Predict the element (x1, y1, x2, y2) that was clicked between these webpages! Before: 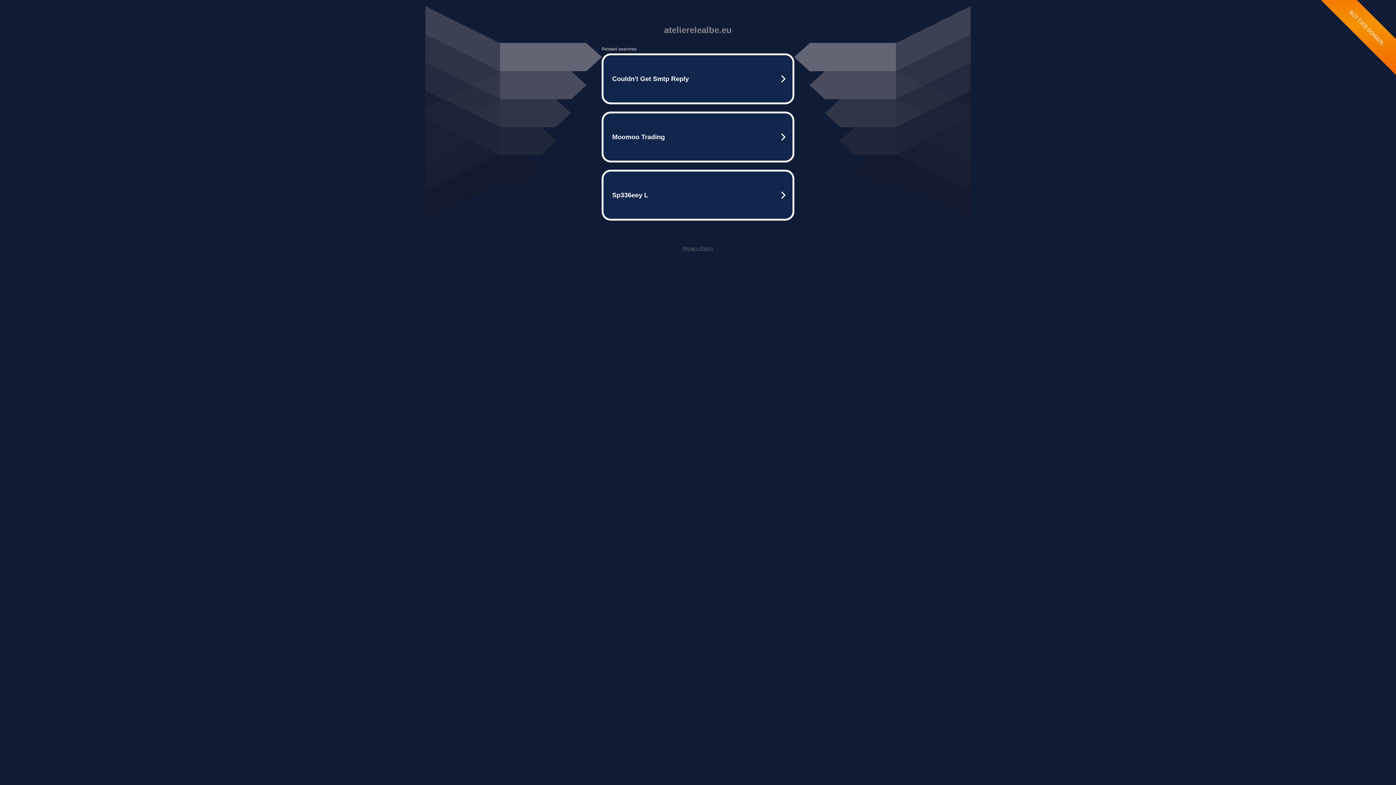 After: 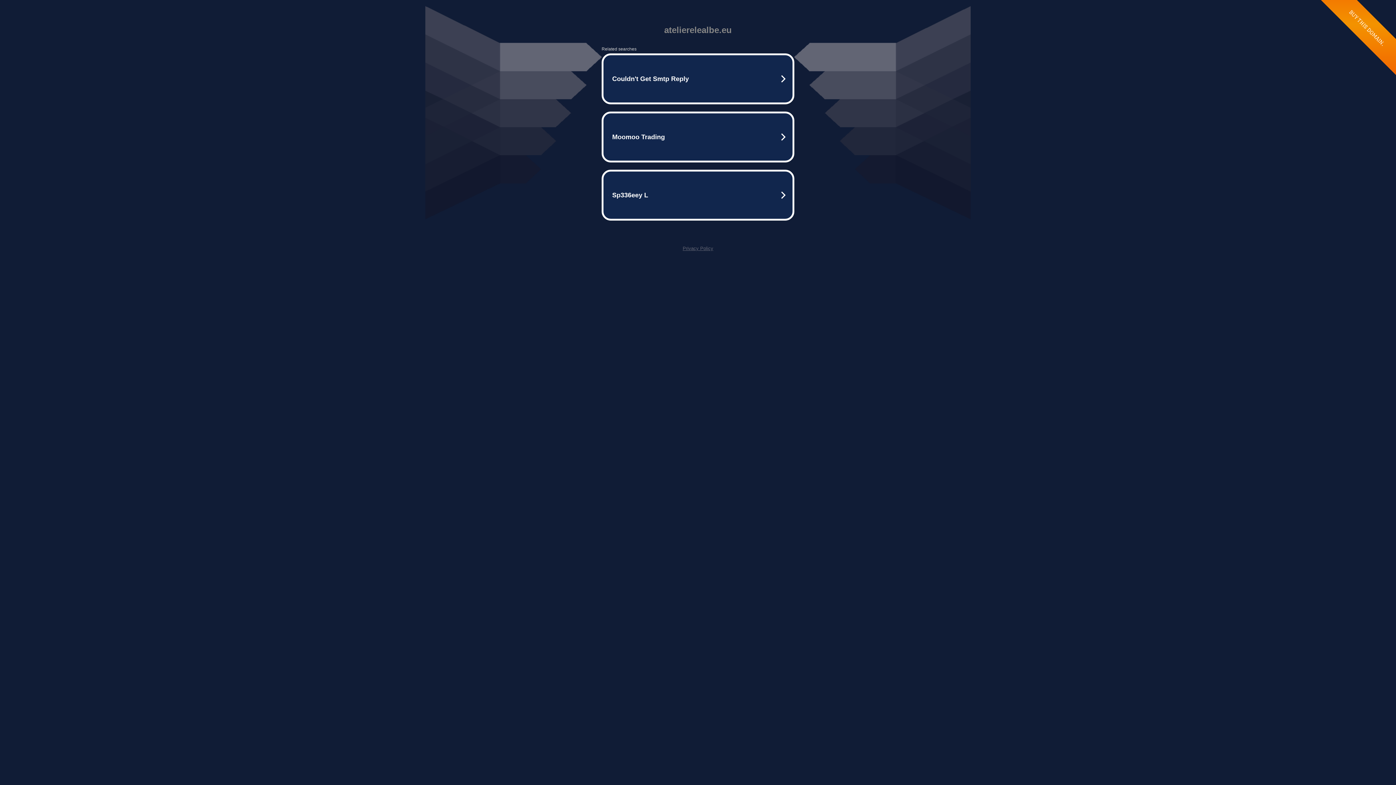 Action: bbox: (682, 245, 713, 251) label: Privacy Policy